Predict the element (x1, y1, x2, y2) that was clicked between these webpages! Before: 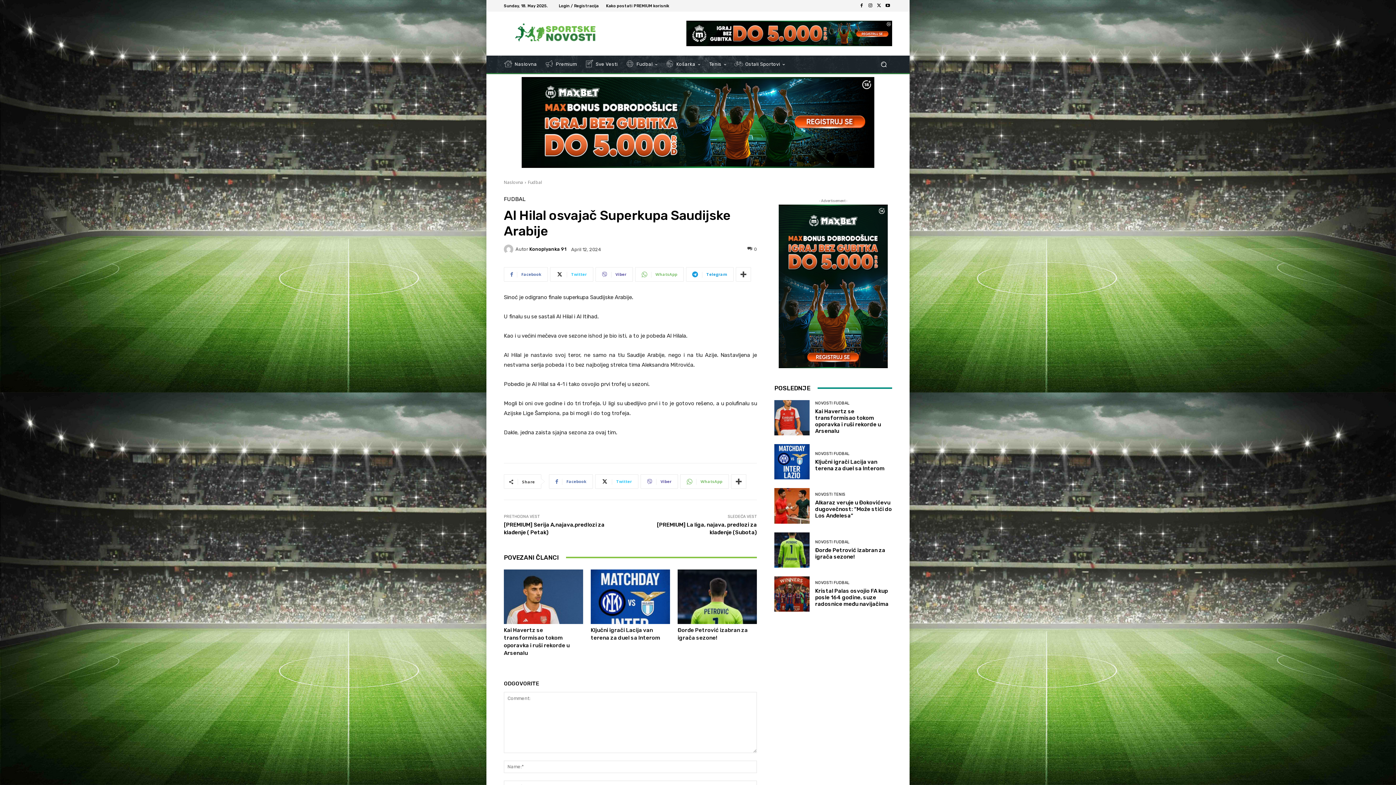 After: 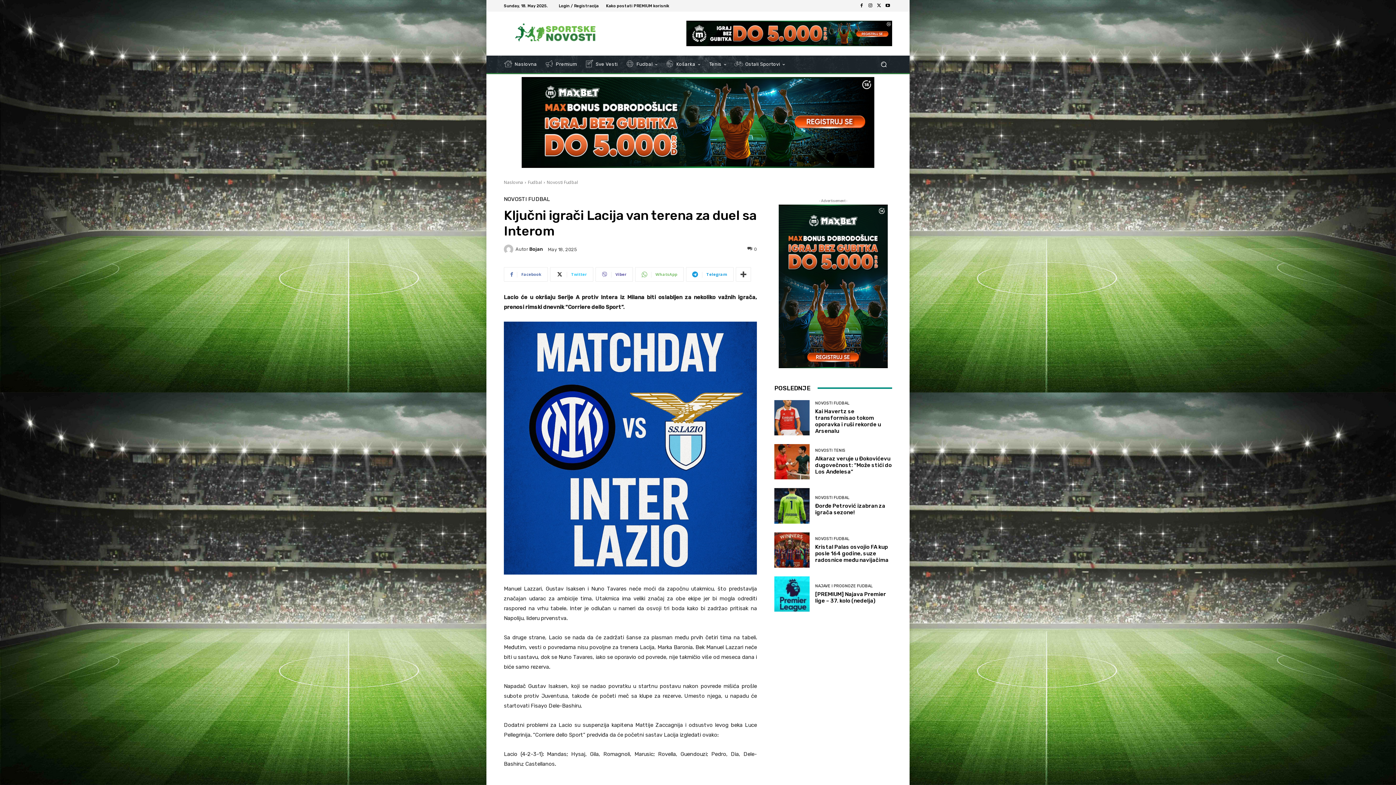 Action: bbox: (815, 459, 884, 472) label: Ključni igrači Lacija van terena za duel sa Interom